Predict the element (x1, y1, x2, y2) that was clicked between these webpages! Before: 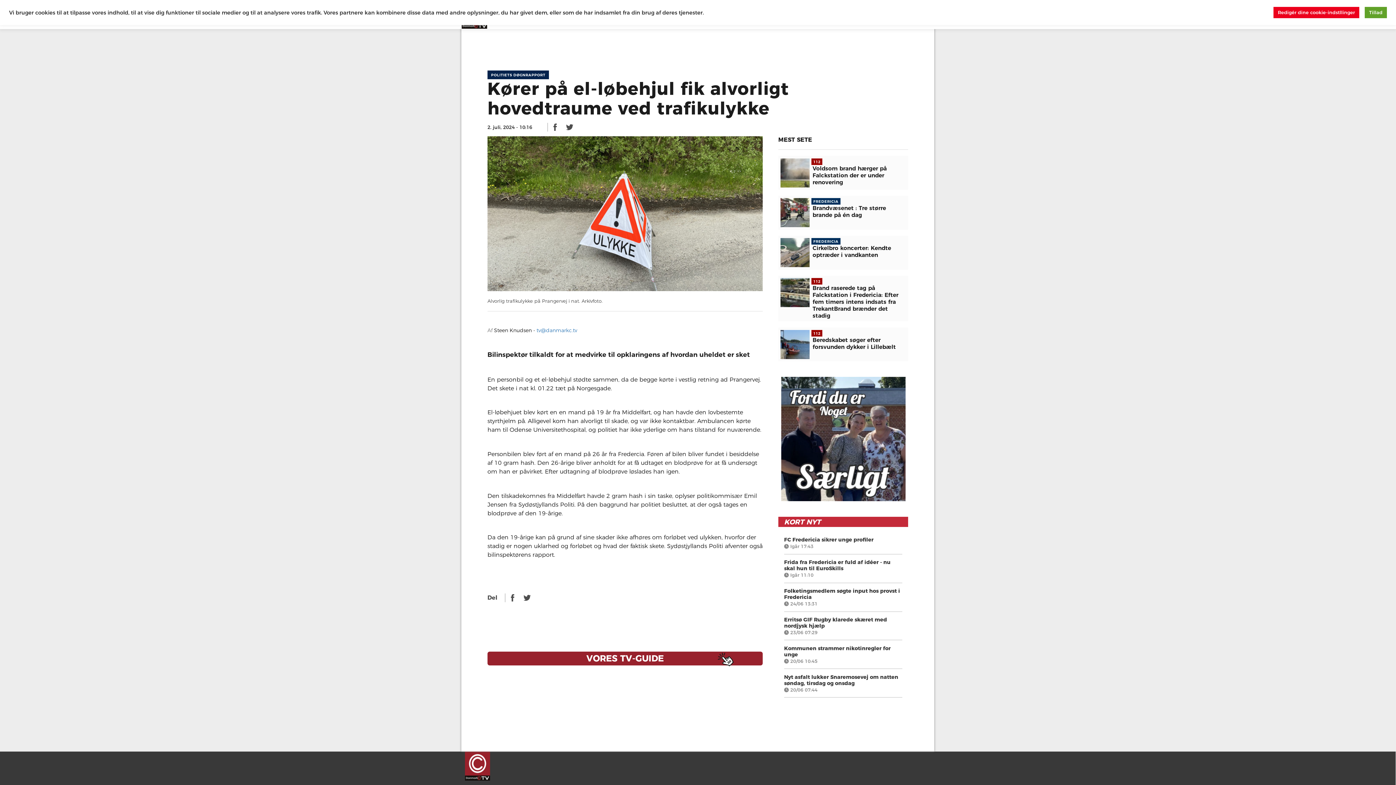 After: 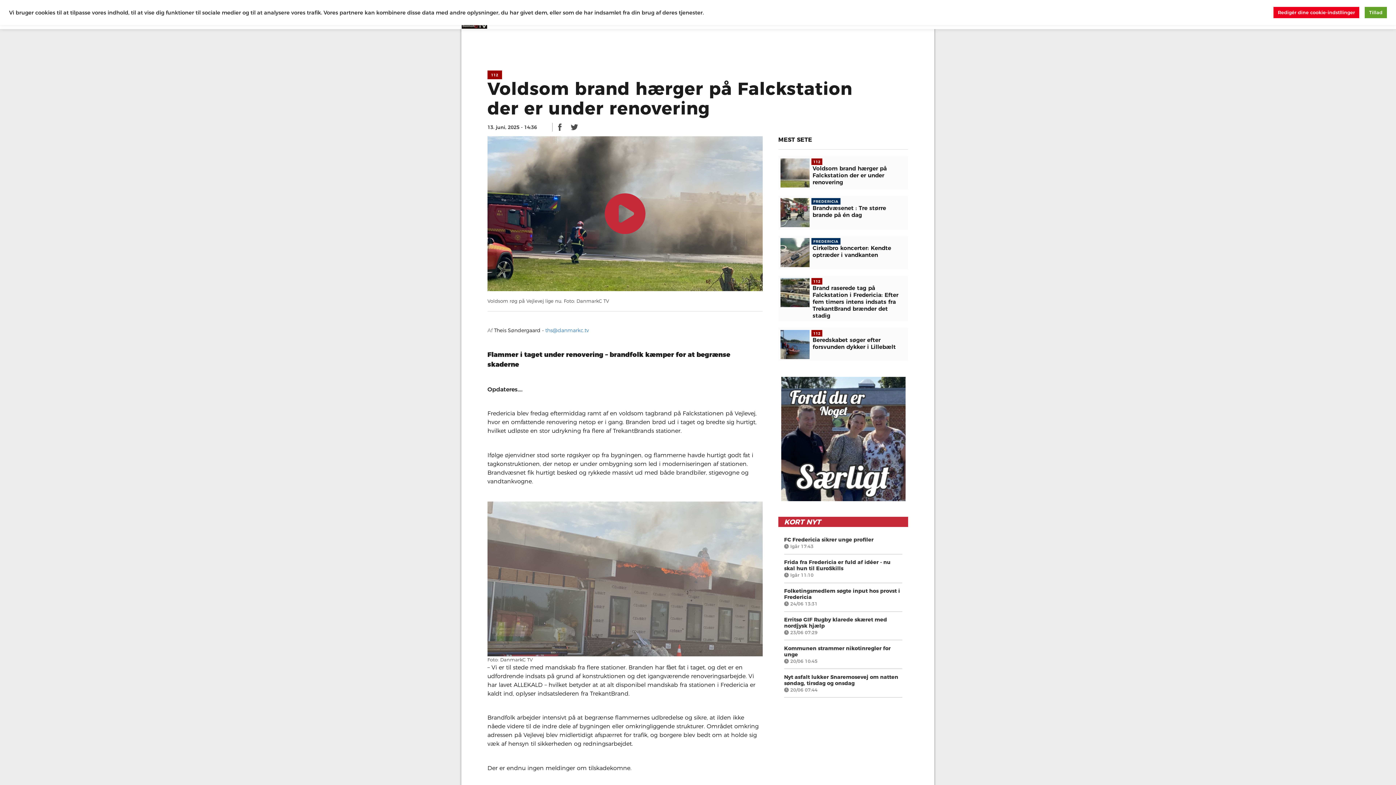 Action: bbox: (780, 158, 809, 187)